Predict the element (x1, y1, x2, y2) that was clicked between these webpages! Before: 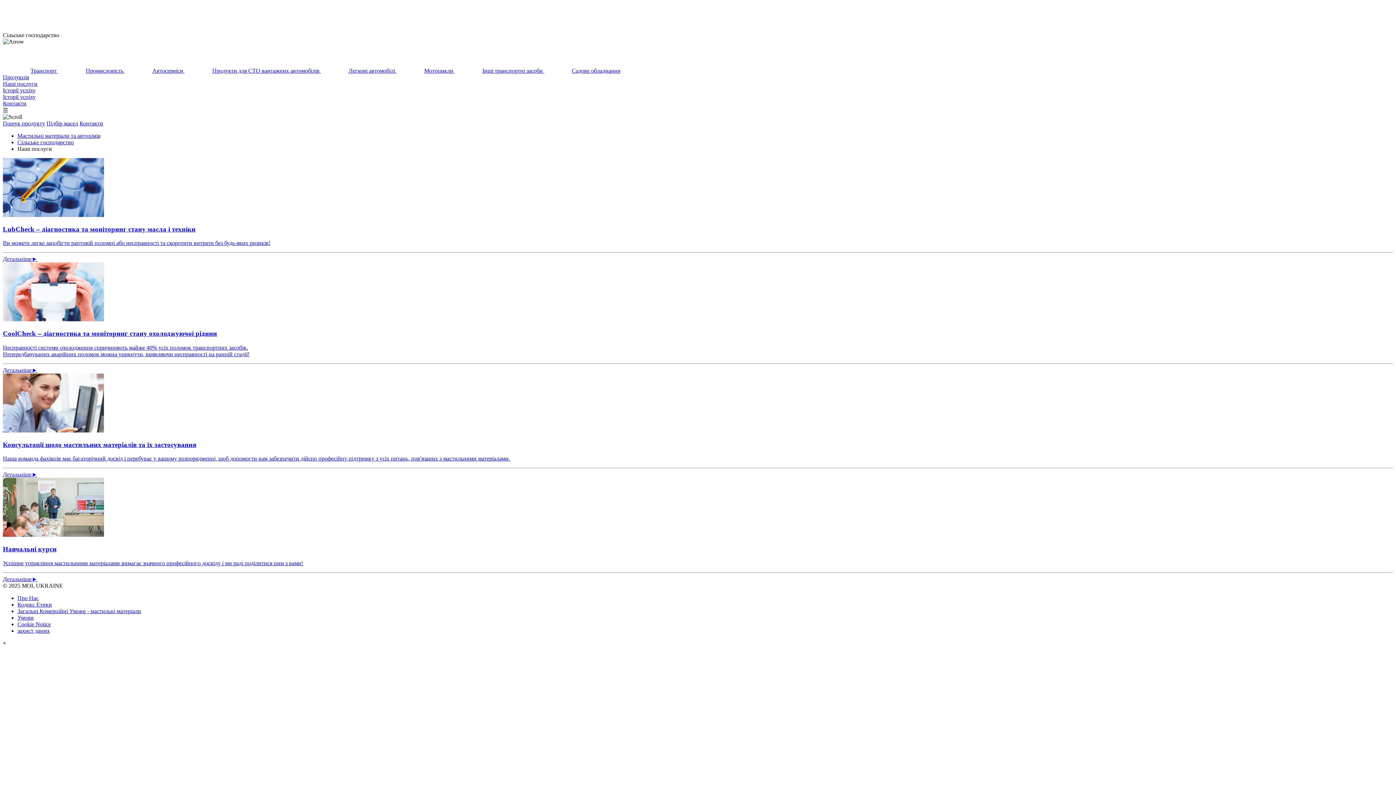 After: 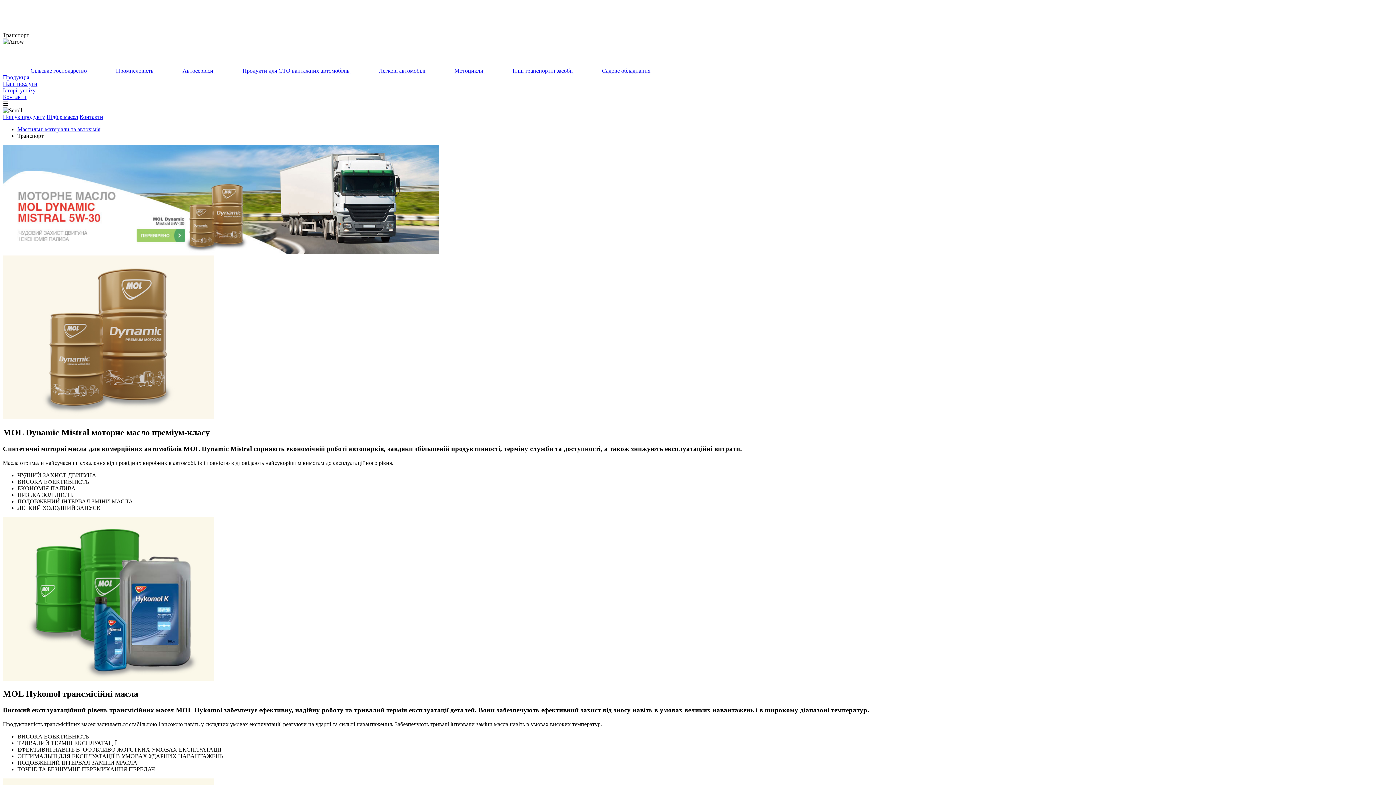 Action: bbox: (2, 67, 58, 73) label: Транспорт 